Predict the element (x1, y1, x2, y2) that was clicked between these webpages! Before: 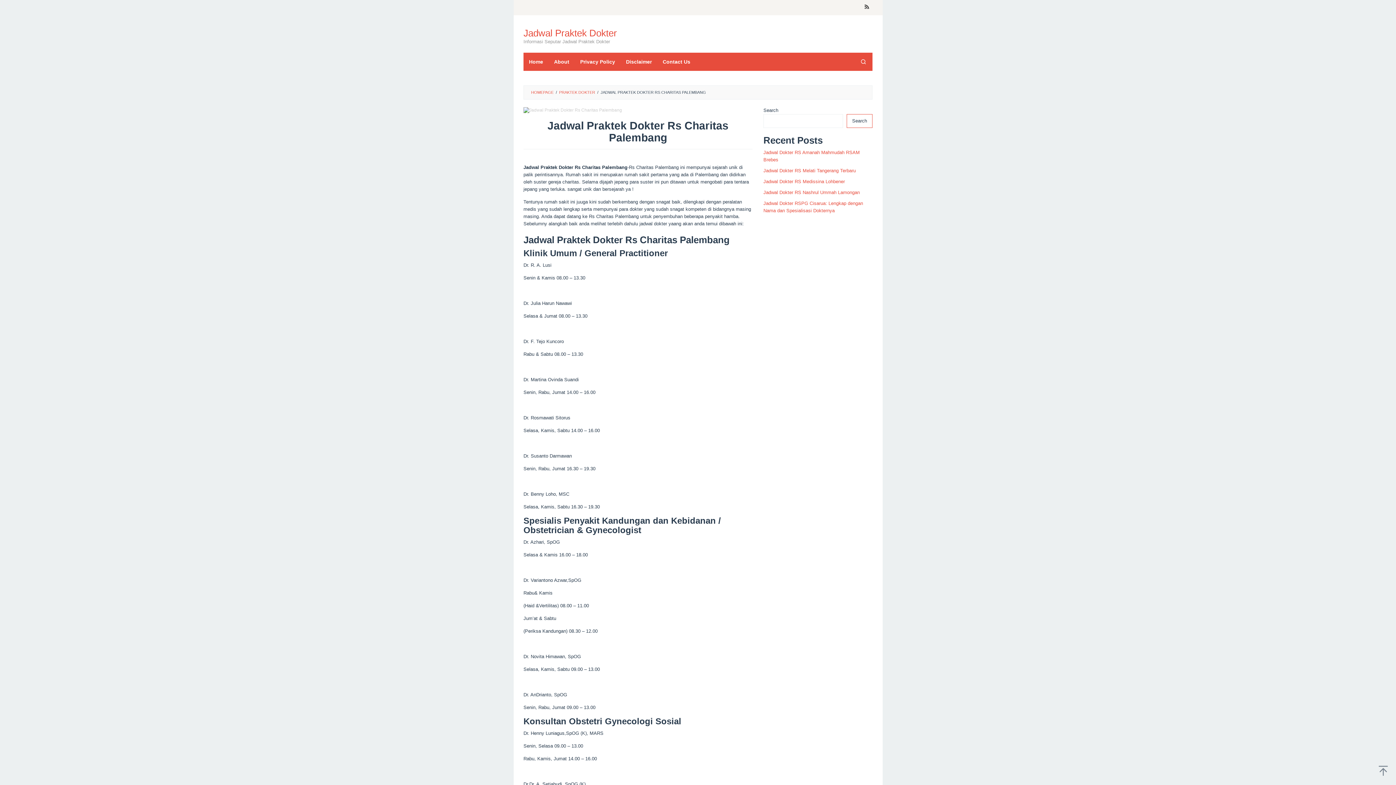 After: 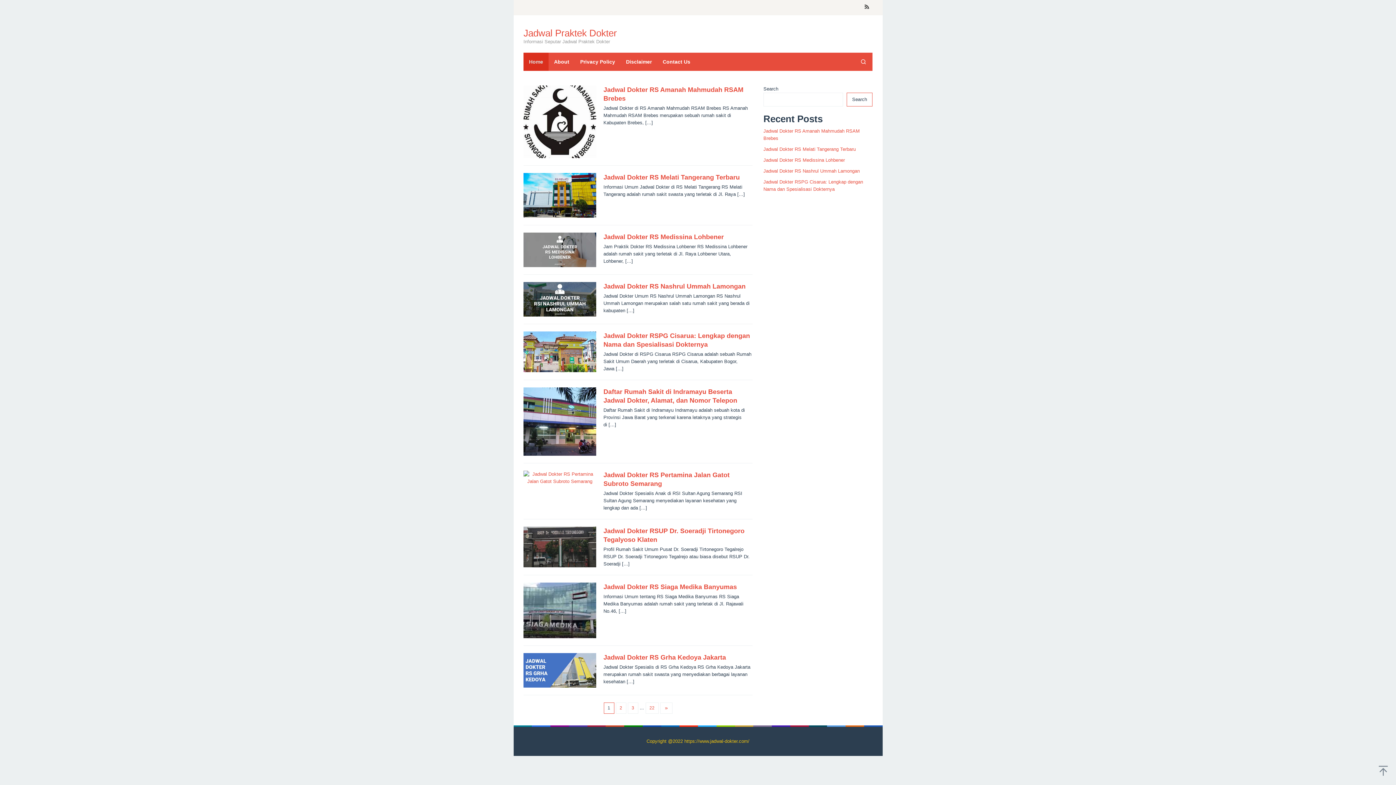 Action: bbox: (523, 52, 548, 70) label: Home